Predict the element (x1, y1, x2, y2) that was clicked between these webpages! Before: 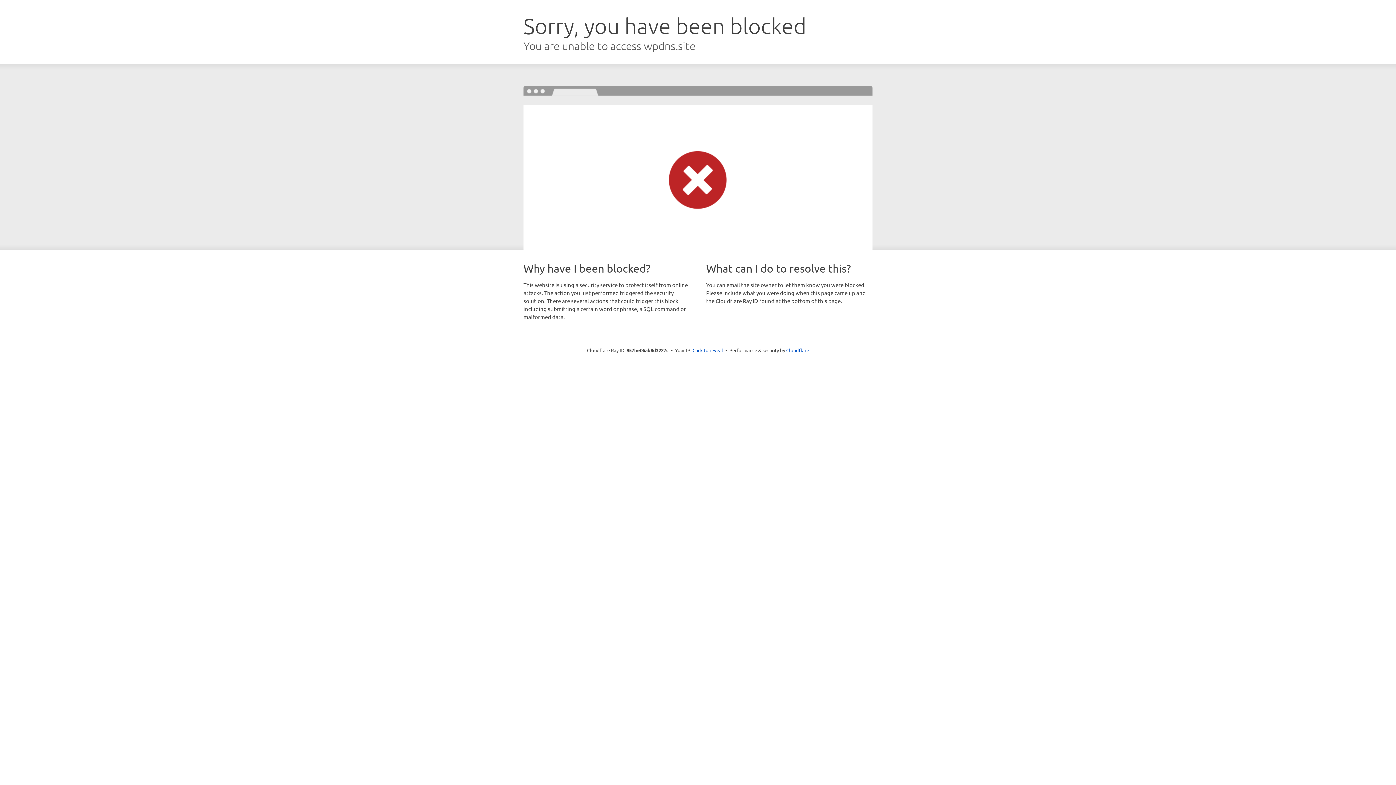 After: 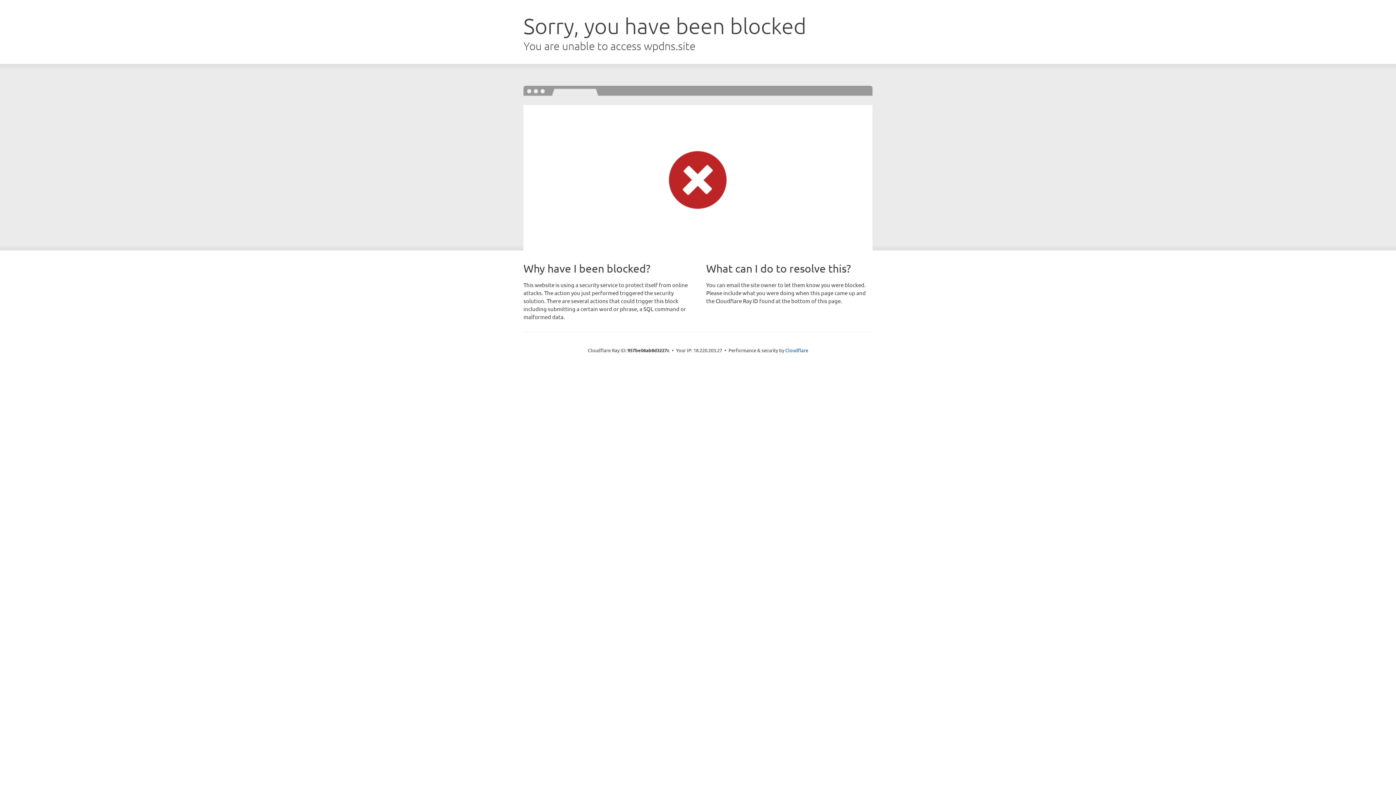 Action: label: Click to reveal bbox: (692, 346, 723, 353)